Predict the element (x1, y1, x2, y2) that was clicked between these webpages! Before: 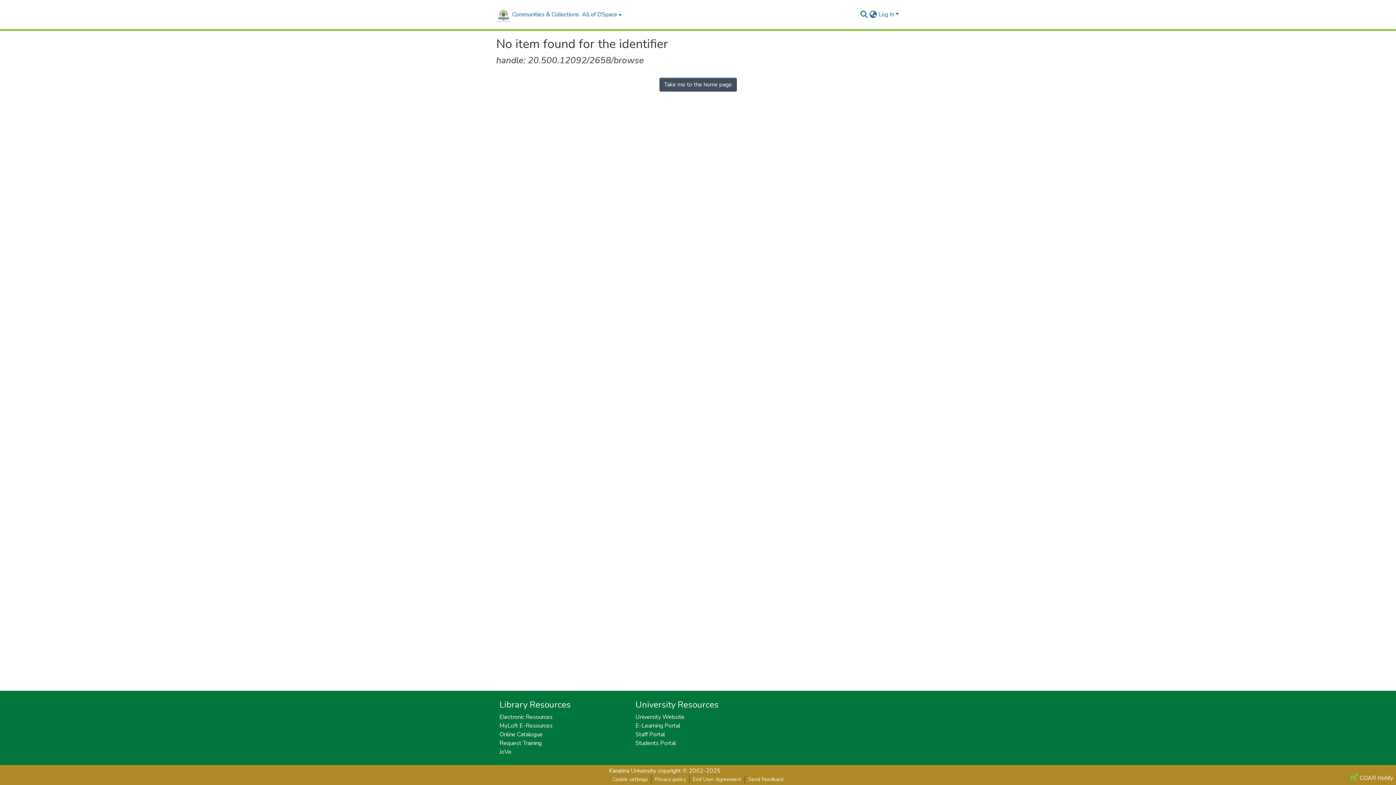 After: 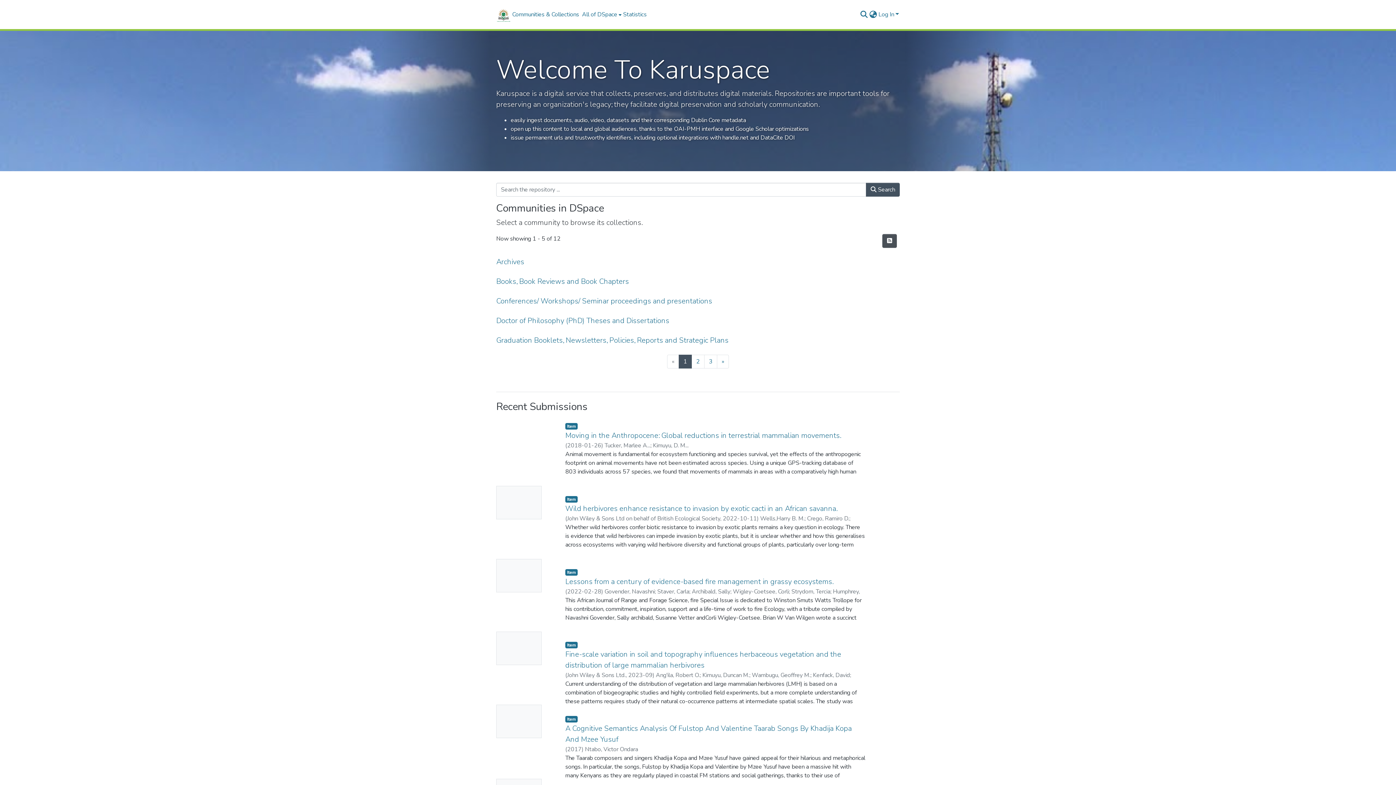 Action: label: Take me to the home page bbox: (659, 77, 736, 91)